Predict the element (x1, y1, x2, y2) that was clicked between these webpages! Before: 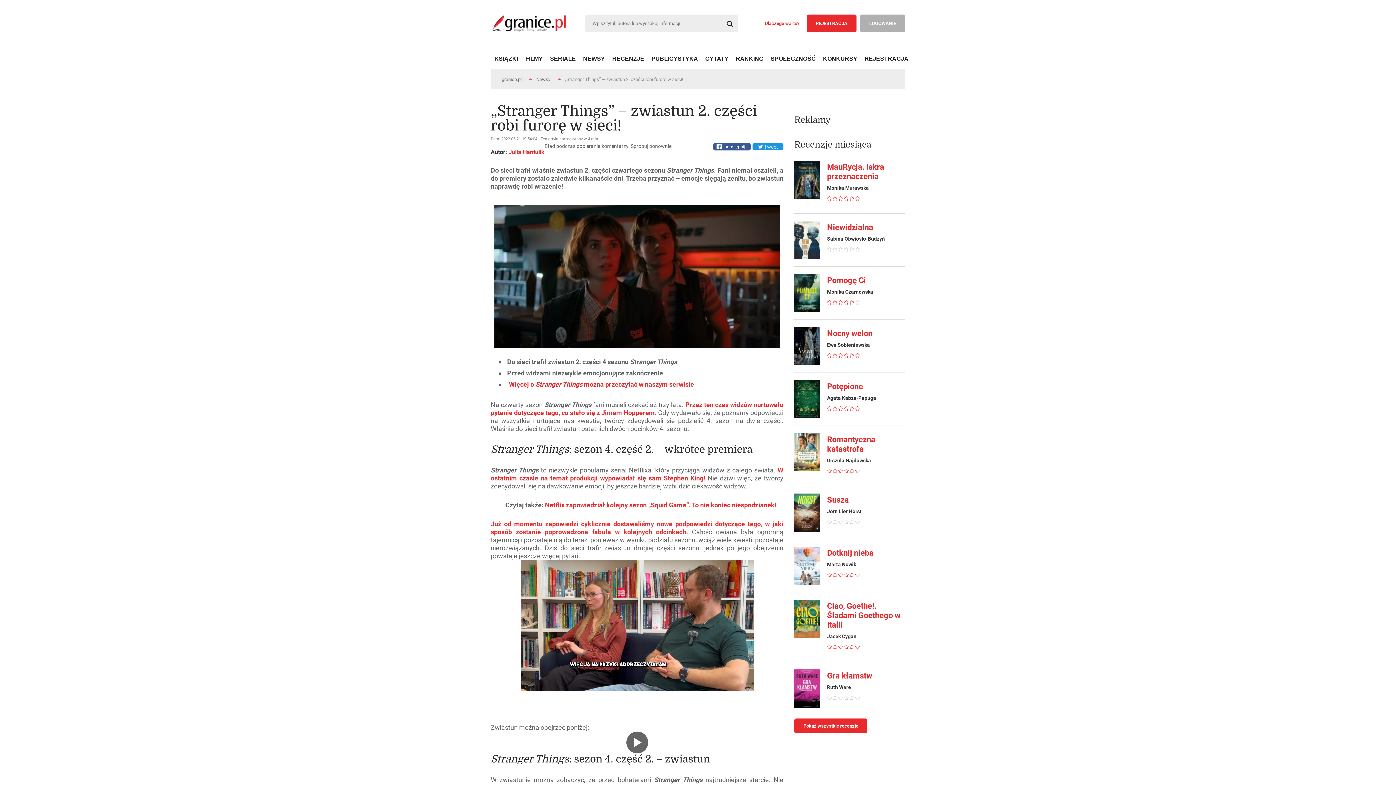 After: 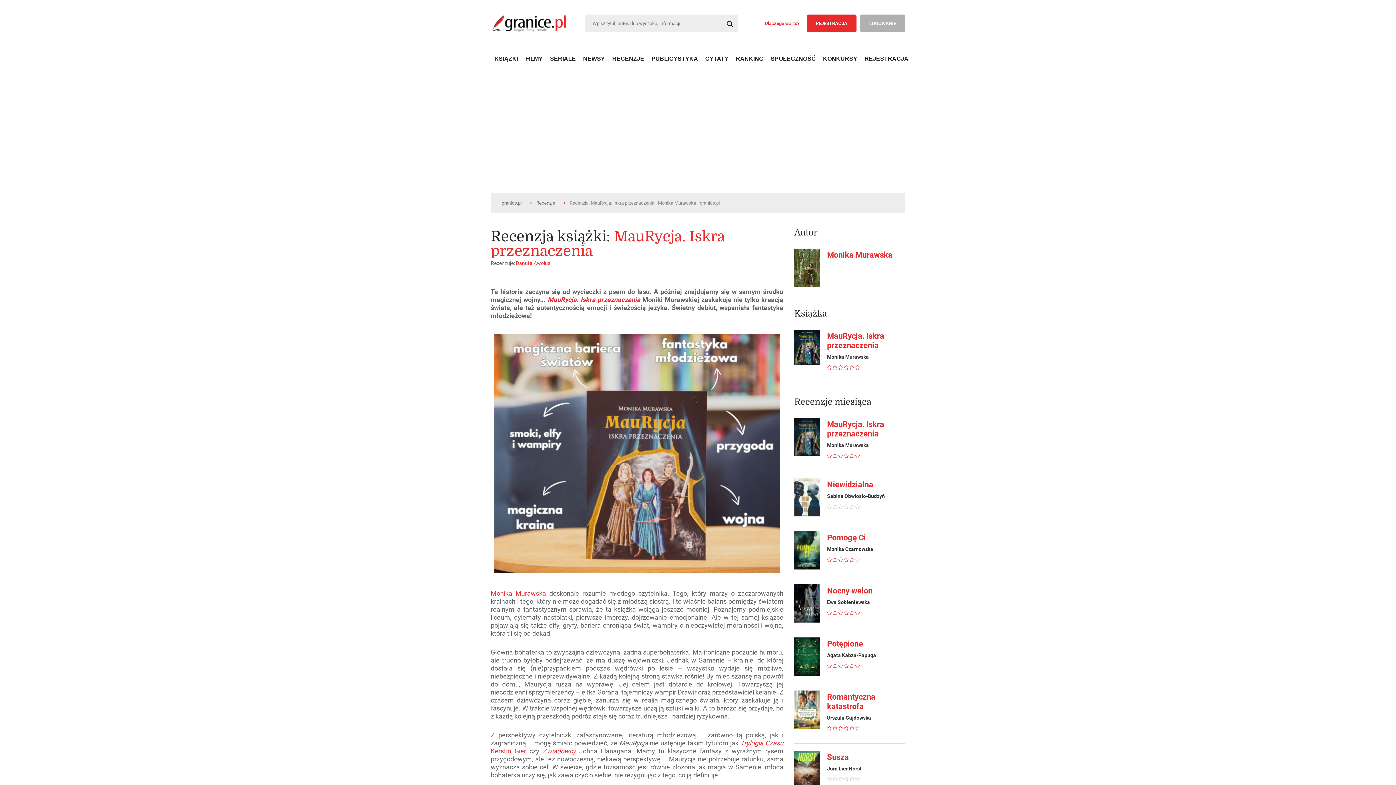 Action: bbox: (827, 243, 905, 262) label: MauRycja. Iskra przeznaczenia